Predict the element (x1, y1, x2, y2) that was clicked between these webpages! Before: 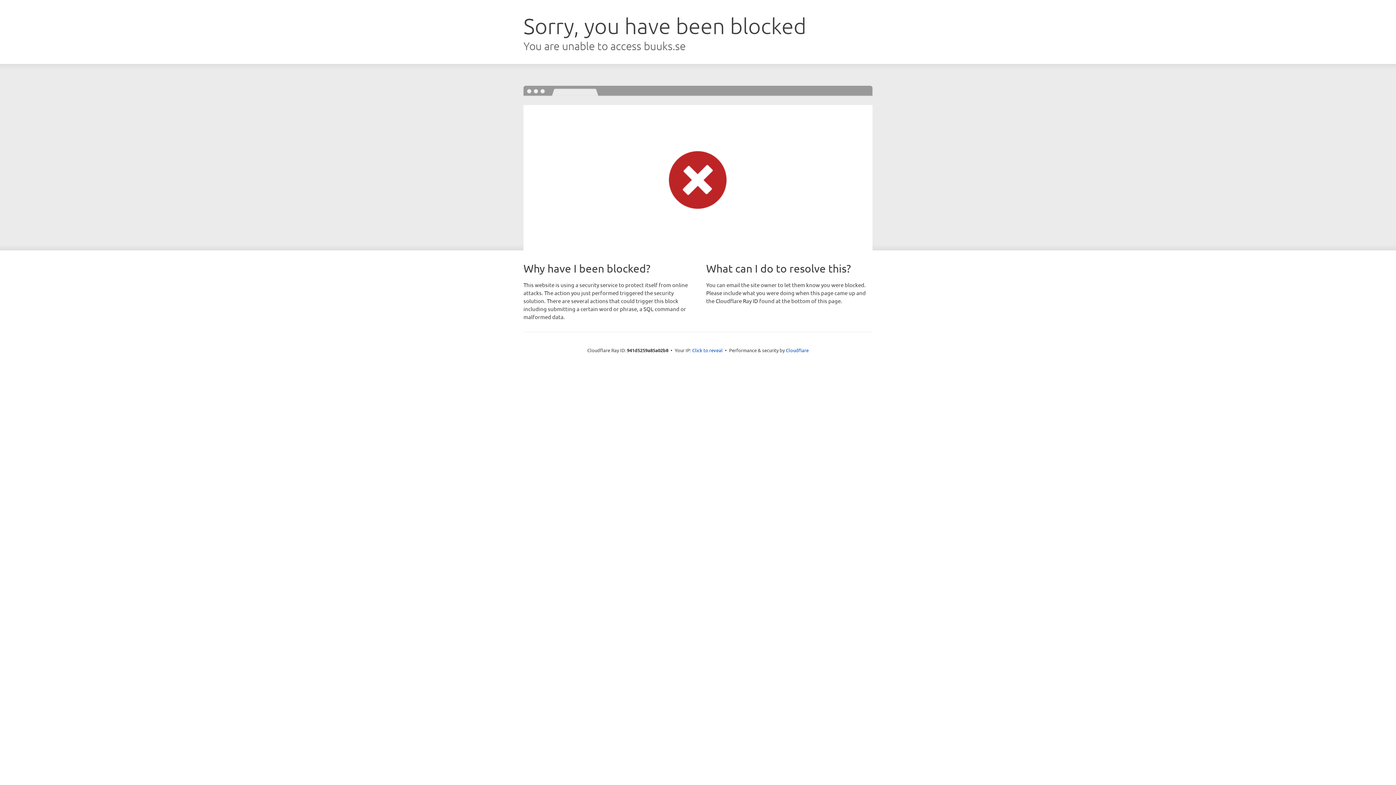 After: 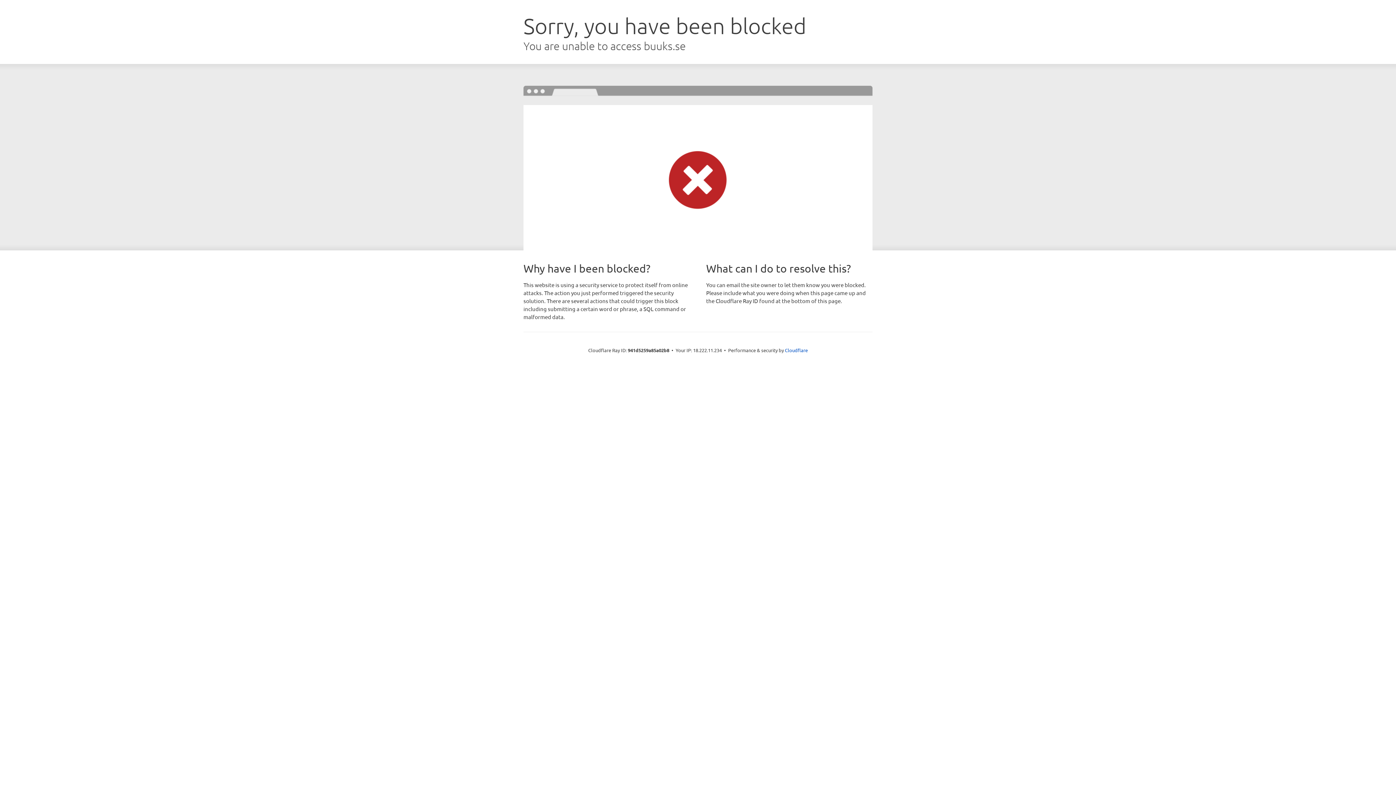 Action: bbox: (692, 346, 722, 353) label: Click to reveal